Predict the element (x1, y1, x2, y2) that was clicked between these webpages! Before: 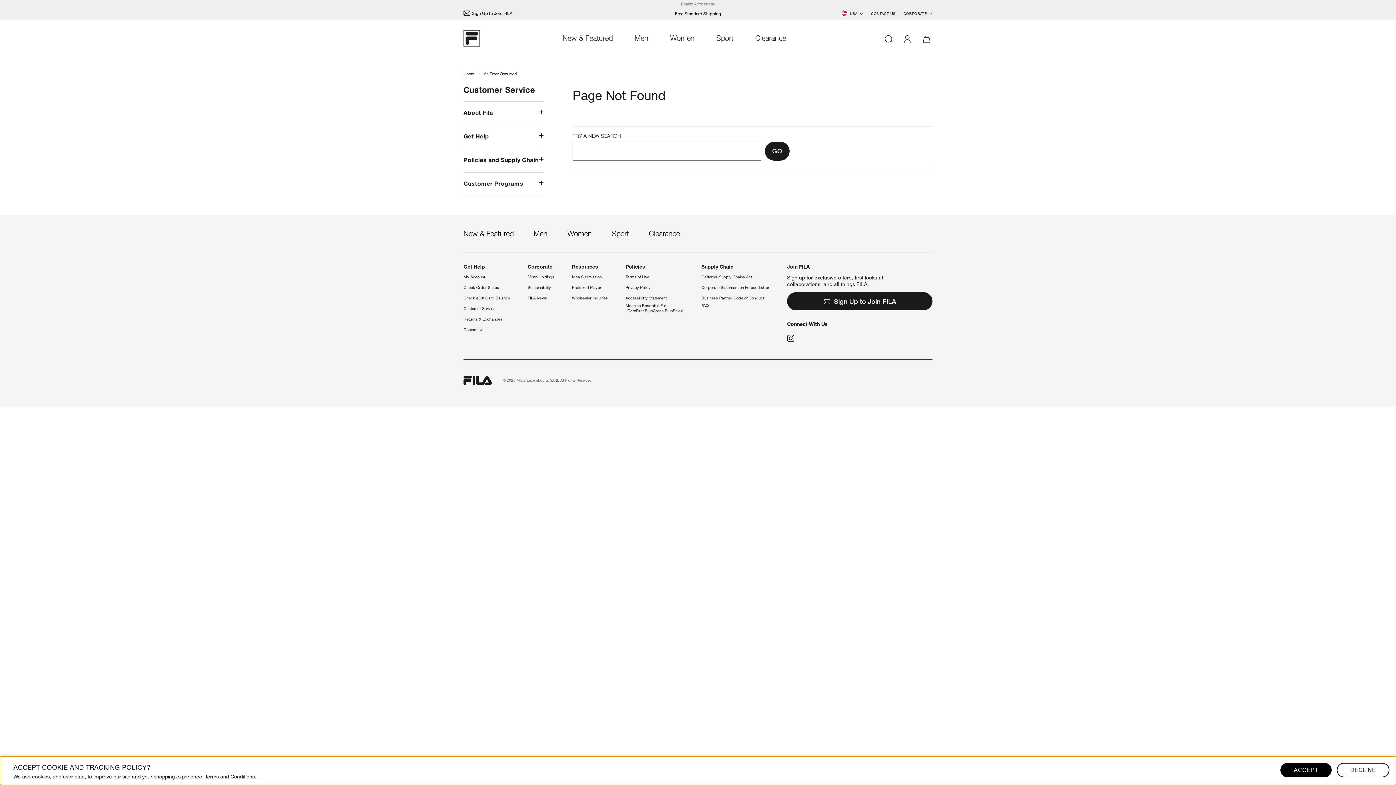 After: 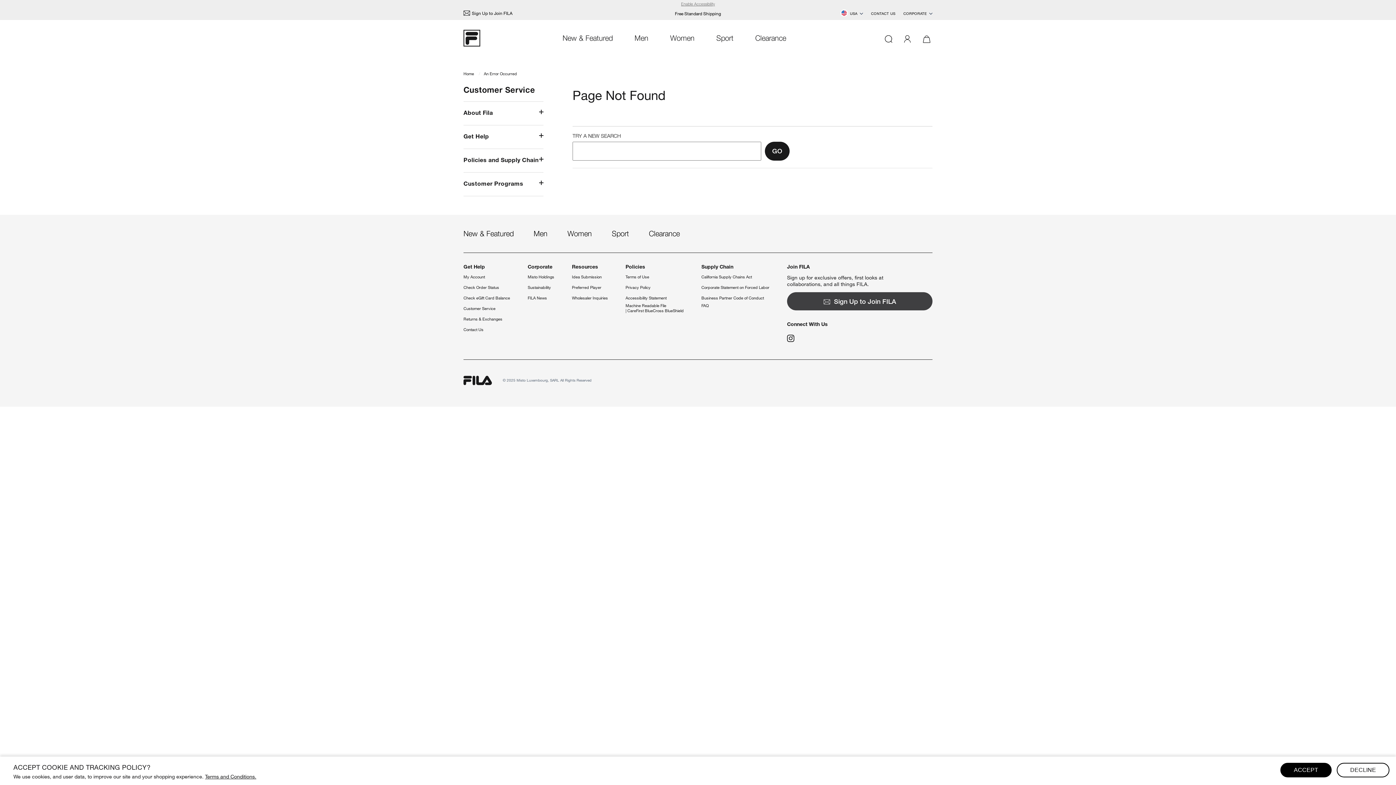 Action: label:  Sign Up to Join FILA bbox: (787, 292, 932, 310)